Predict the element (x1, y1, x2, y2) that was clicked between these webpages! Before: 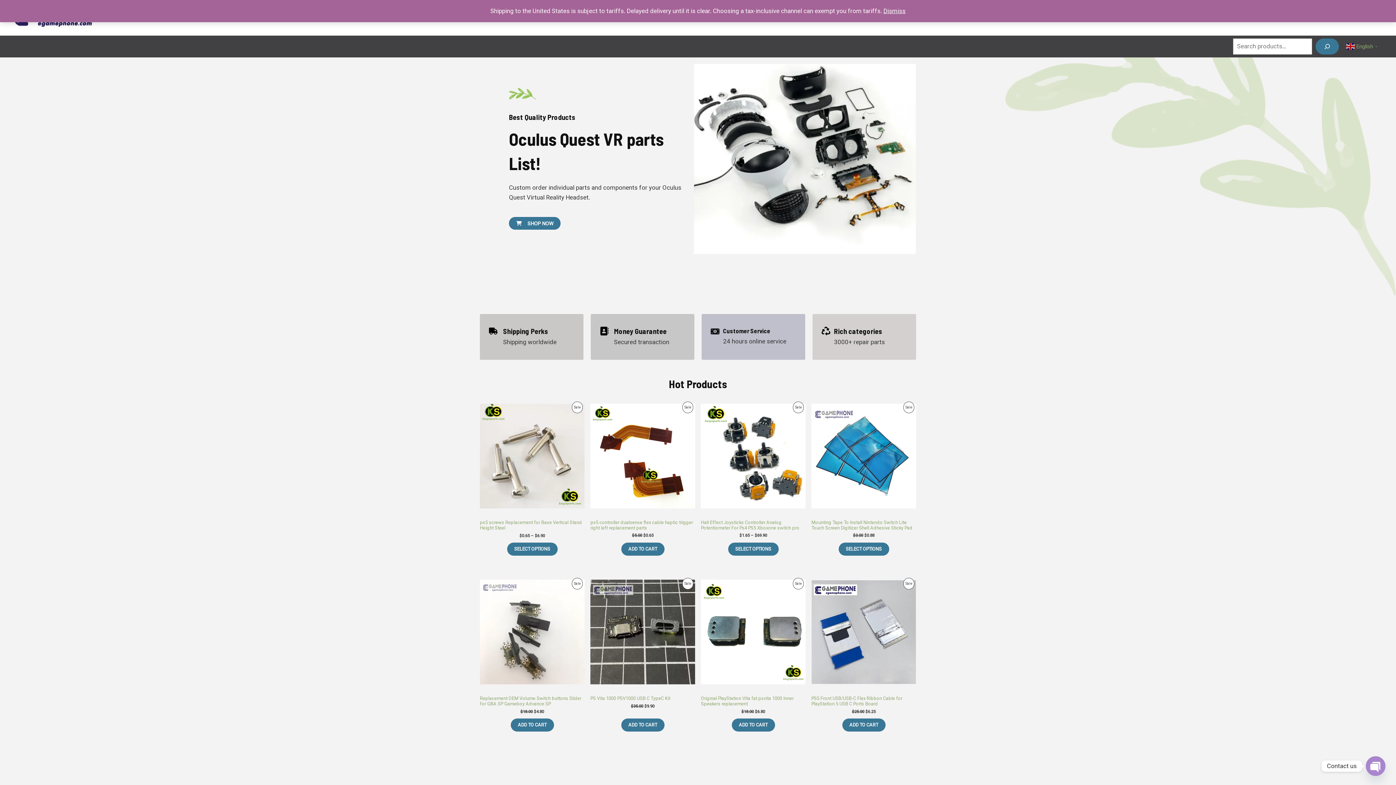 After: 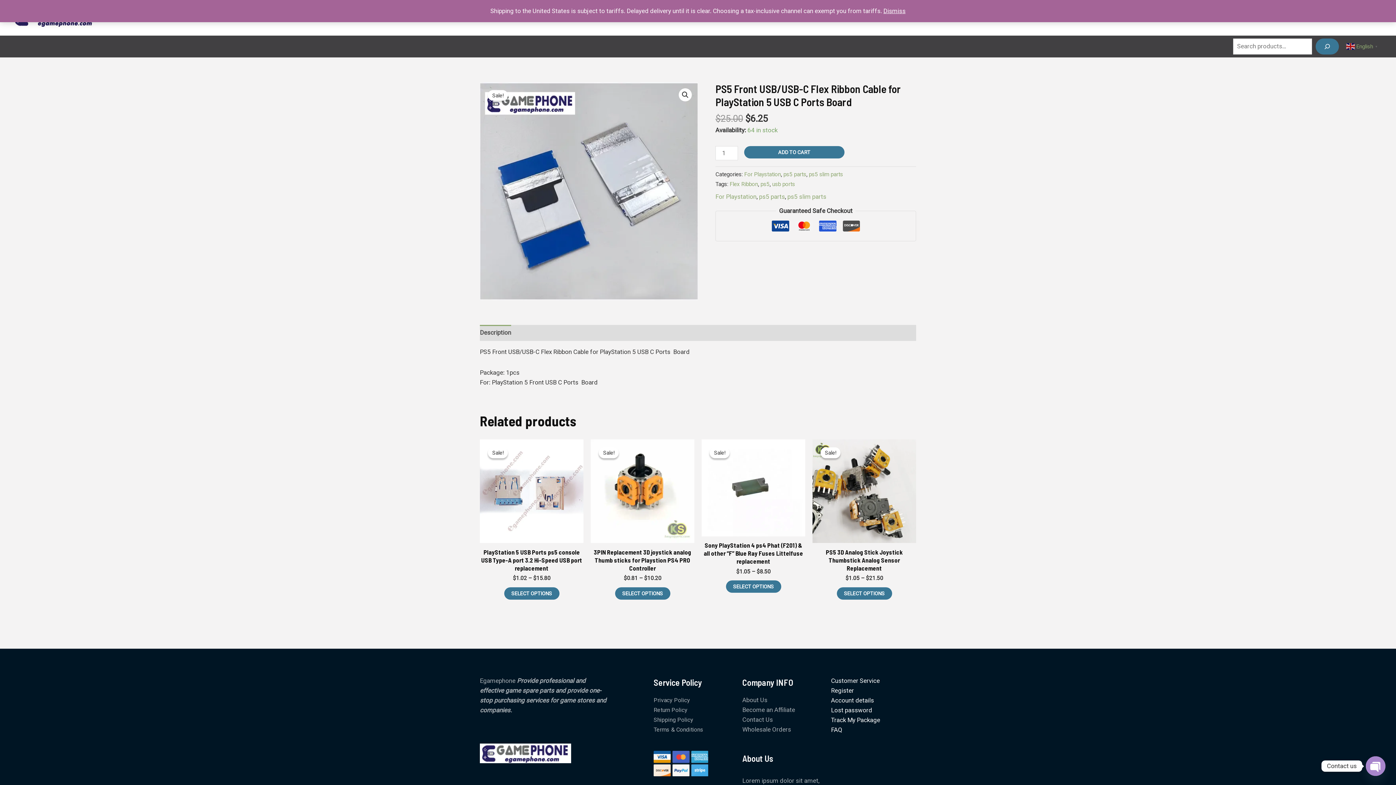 Action: label: Sale
Product On Sale
PS5 Front USB/USB-C Flex Ribbon Cable for PlayStation 5 USB C Ports Board bbox: (811, 579, 916, 709)